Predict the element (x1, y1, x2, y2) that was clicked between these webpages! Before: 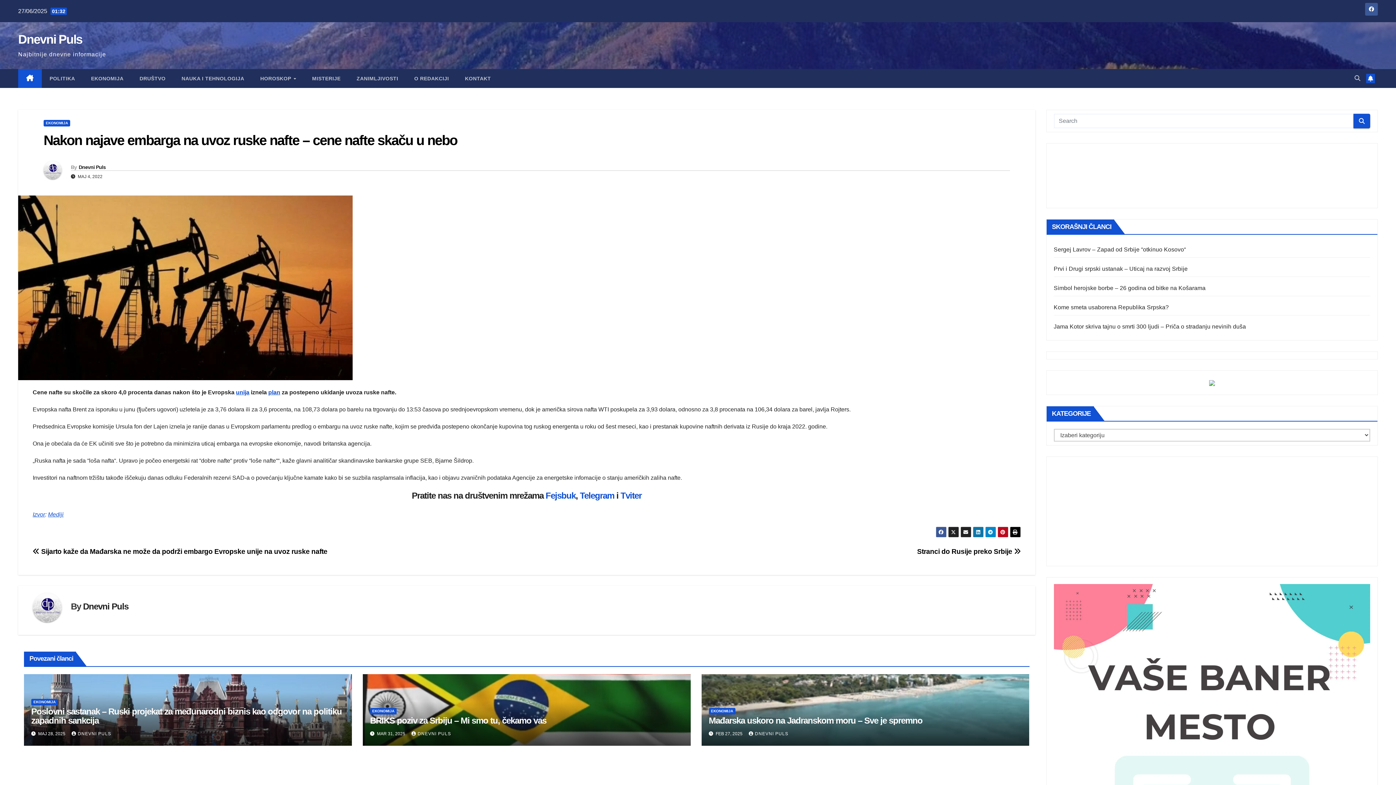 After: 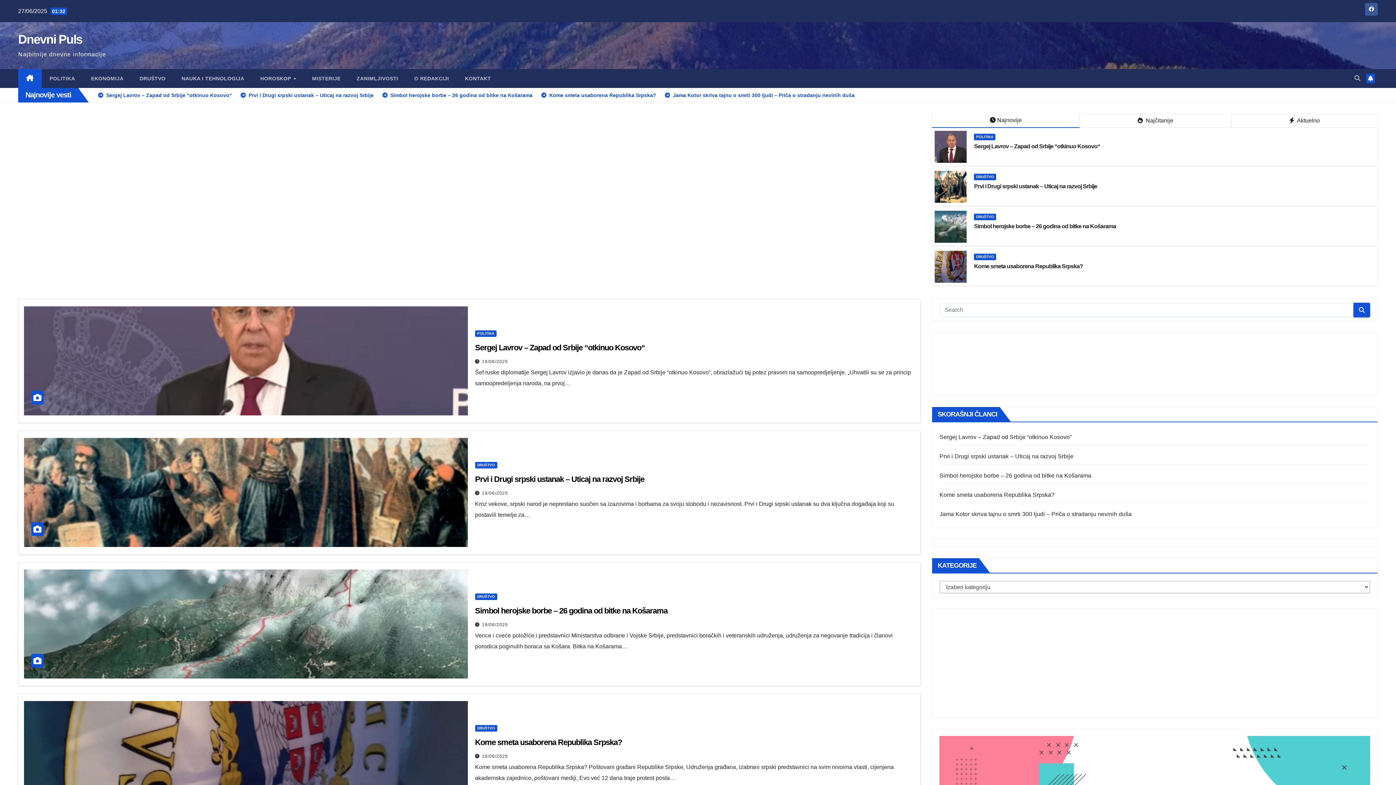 Action: label: Dnevni Puls bbox: (18, 32, 82, 46)